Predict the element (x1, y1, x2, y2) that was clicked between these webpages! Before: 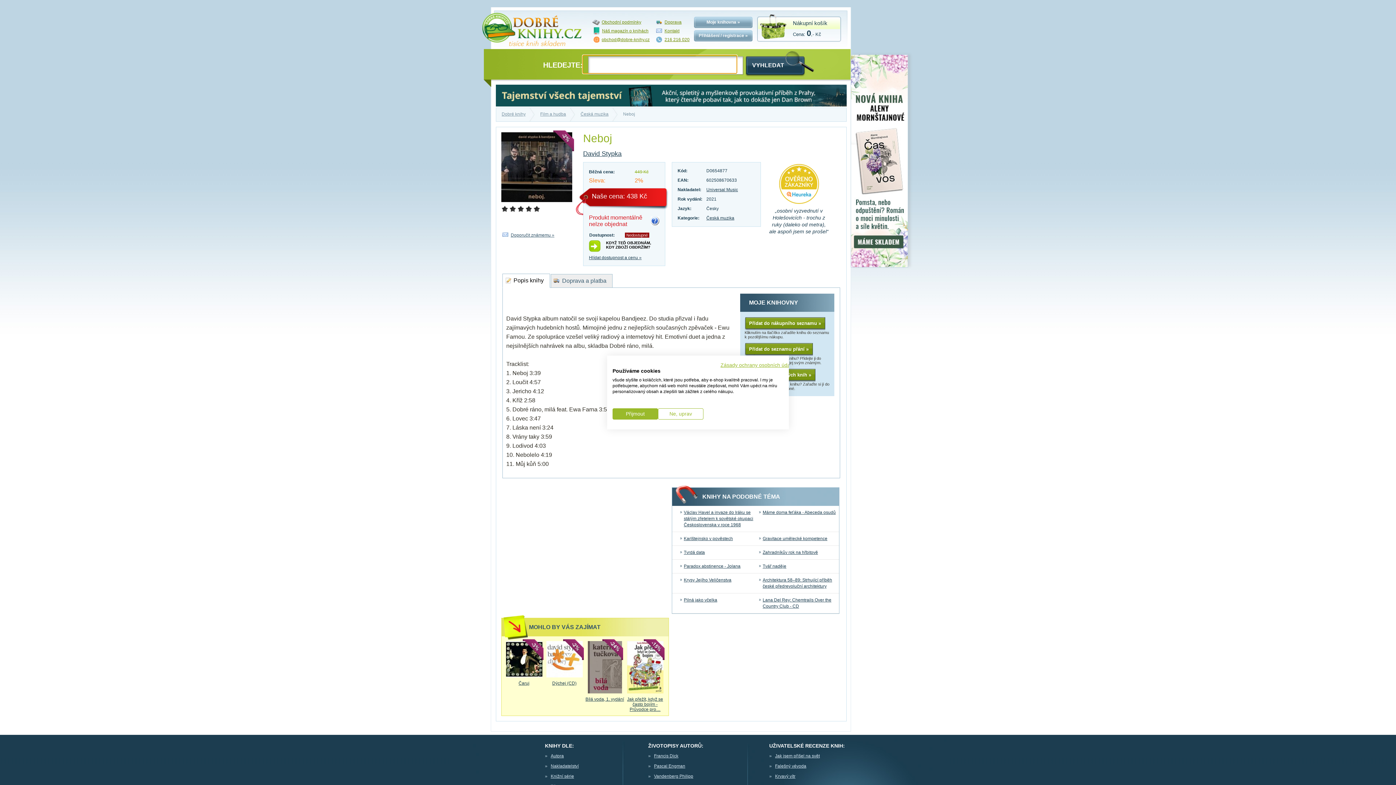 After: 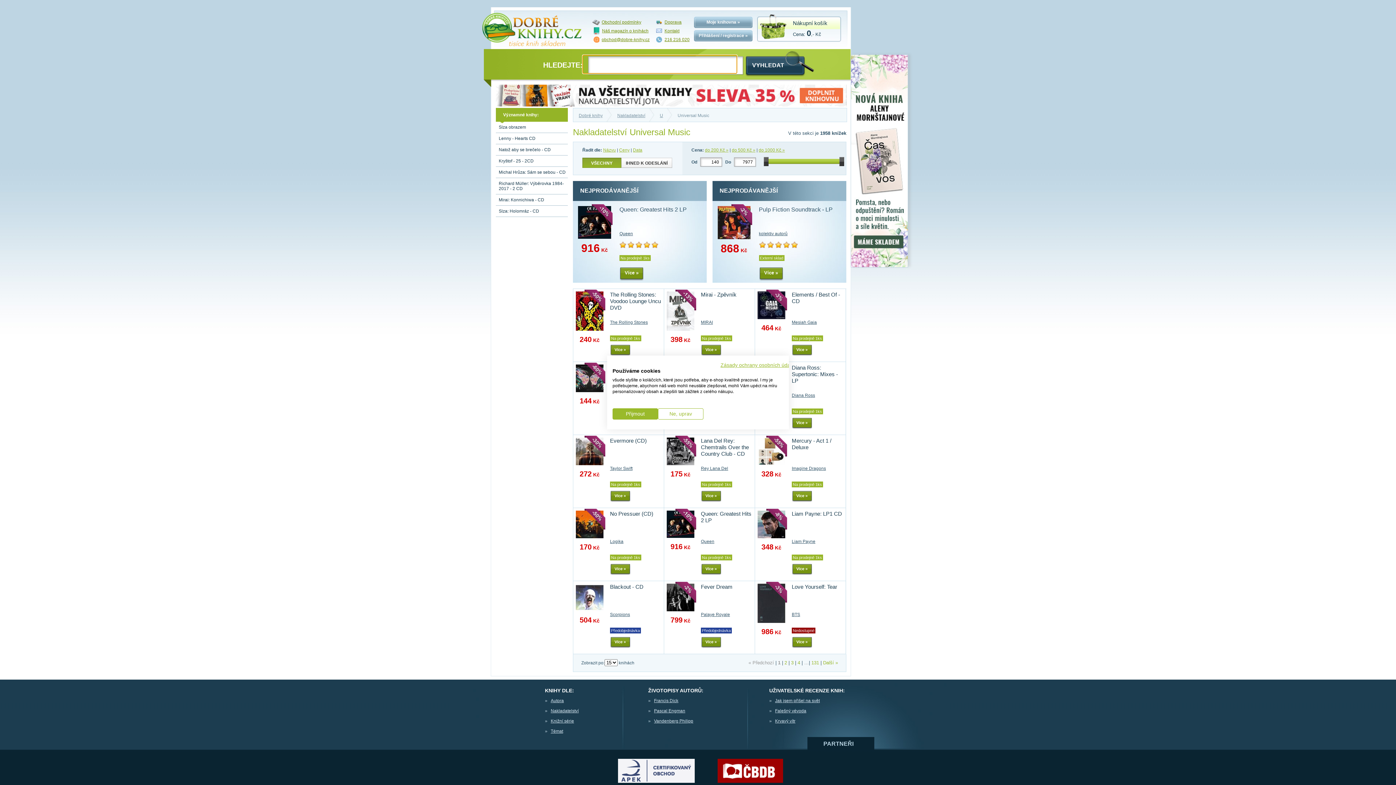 Action: label: Universal Music bbox: (706, 187, 738, 192)